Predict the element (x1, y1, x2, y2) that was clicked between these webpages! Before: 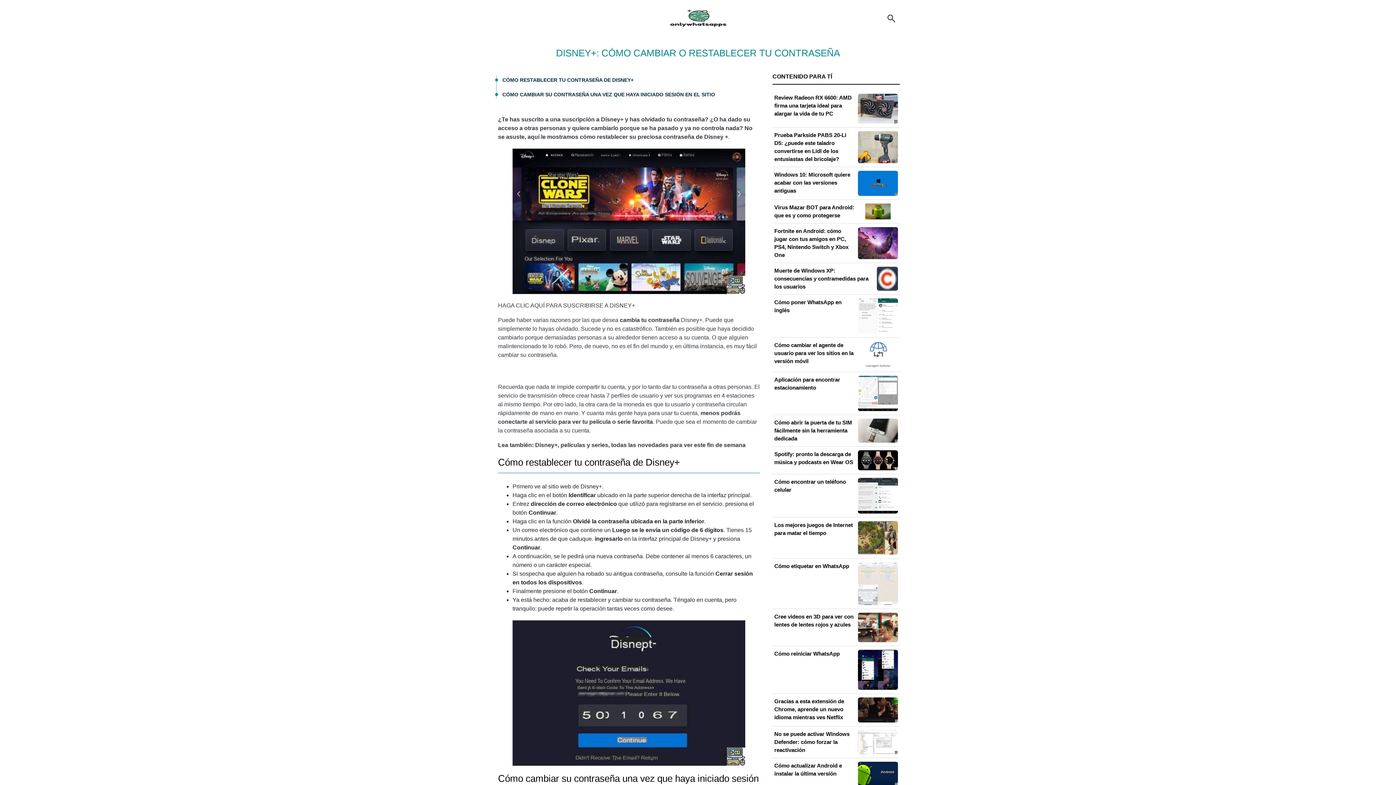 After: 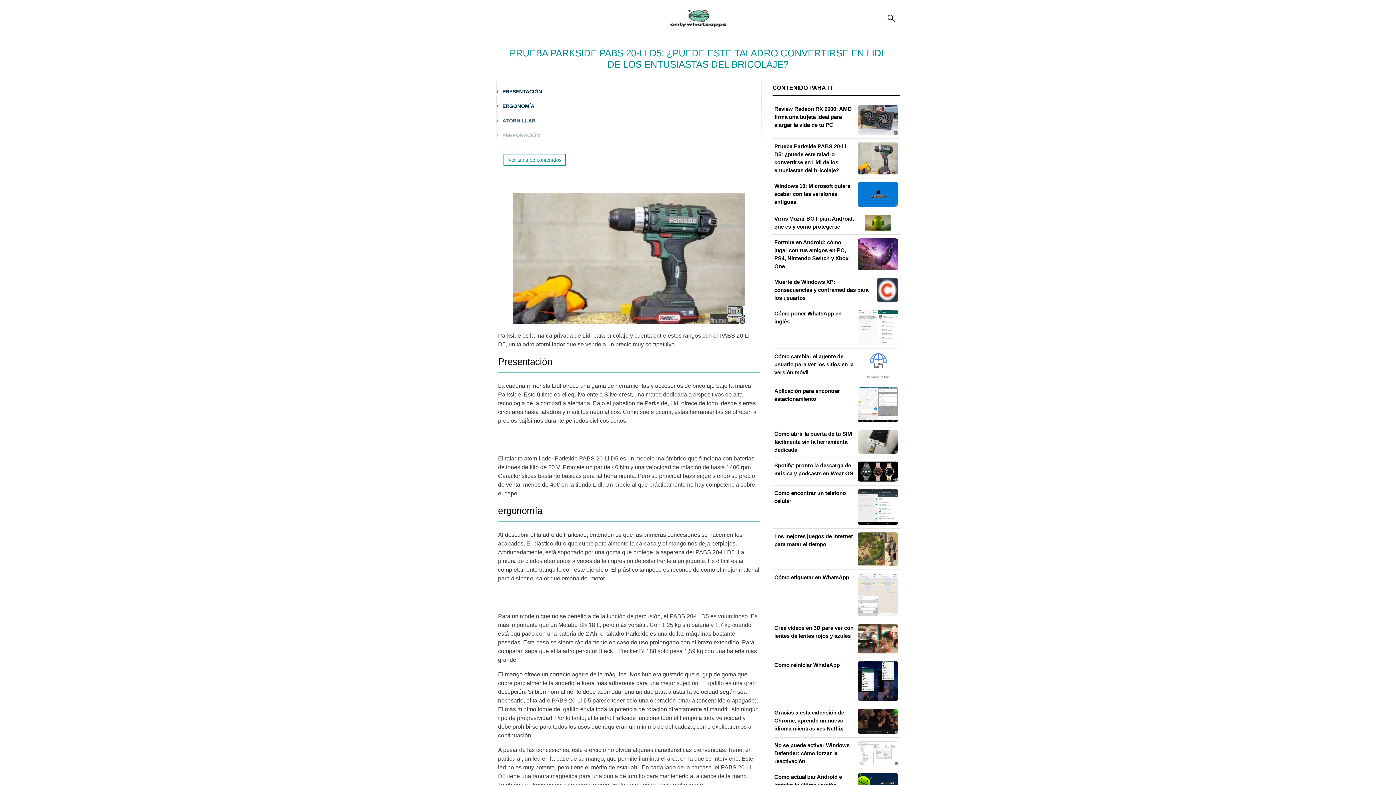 Action: bbox: (774, 131, 898, 163) label: Prueba Parkside PABS 20-Li D5: ¿puede este taladro convertirse en Lidl de los entusiastas del bricolaje?